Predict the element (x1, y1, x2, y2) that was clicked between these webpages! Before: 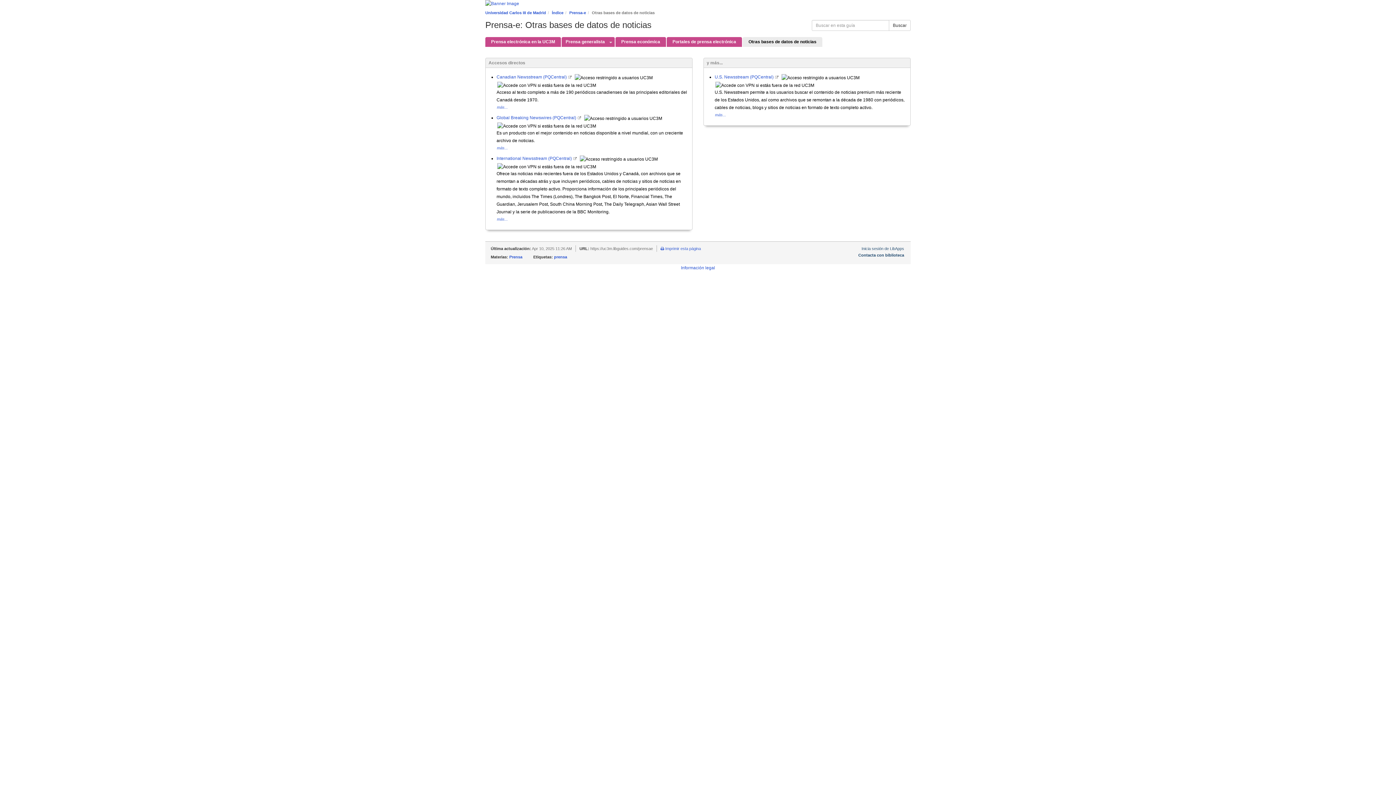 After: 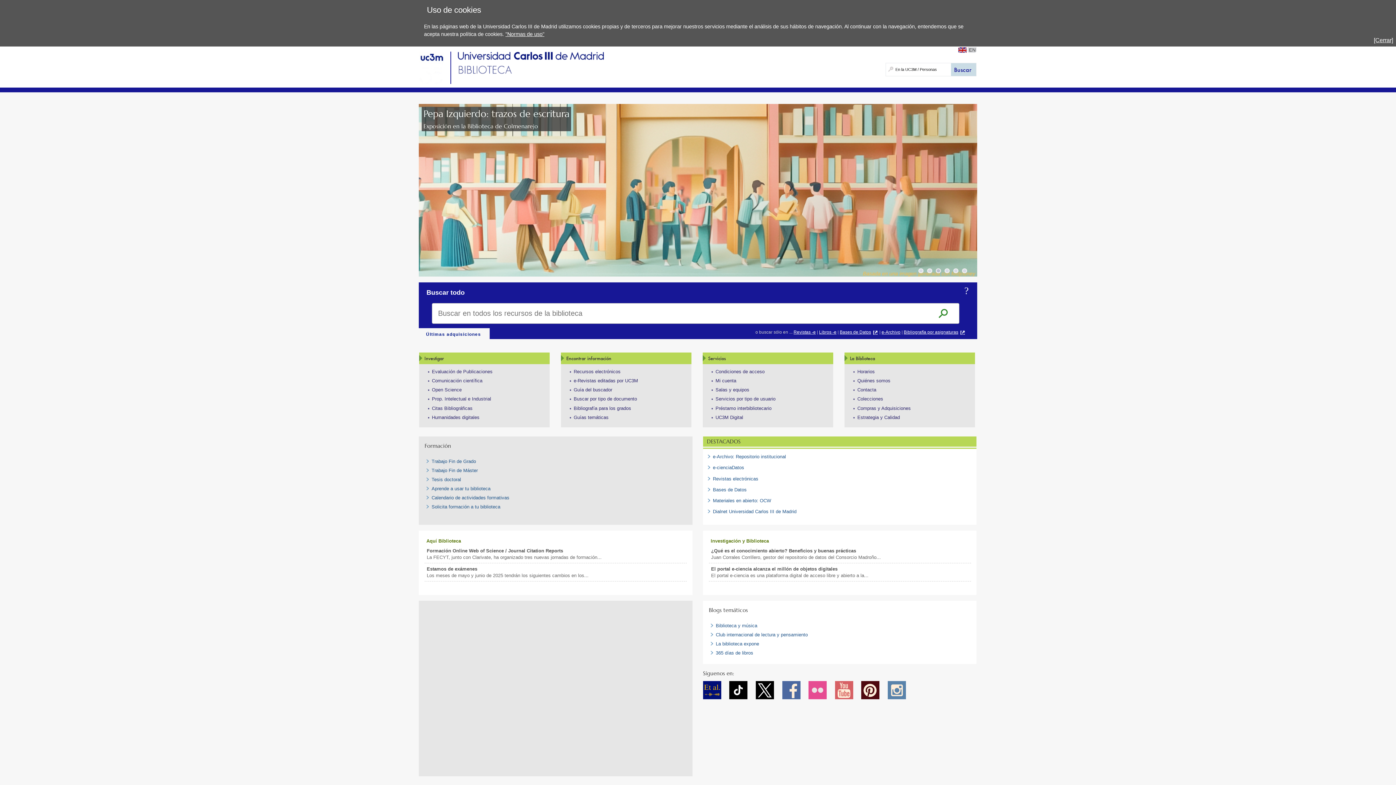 Action: bbox: (485, 0, 910, 7)